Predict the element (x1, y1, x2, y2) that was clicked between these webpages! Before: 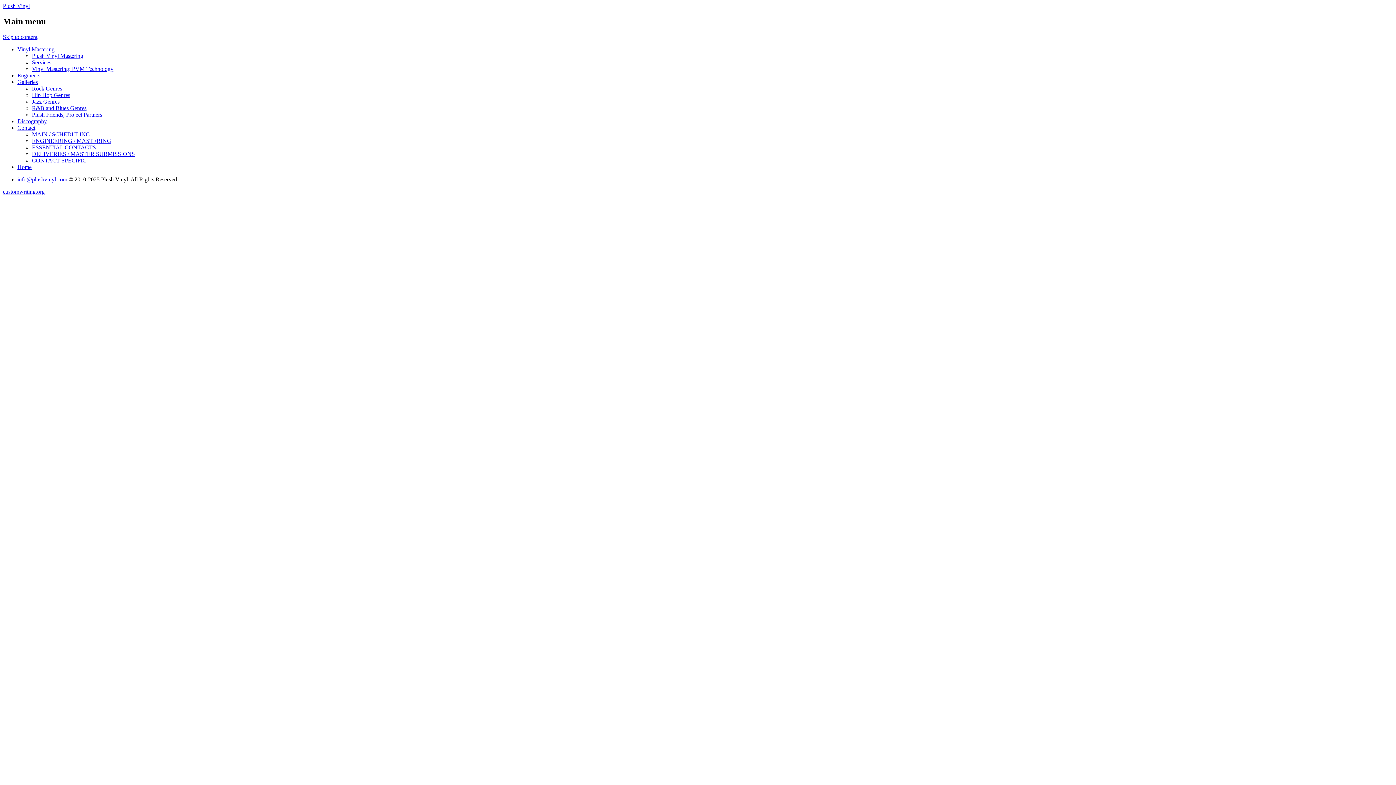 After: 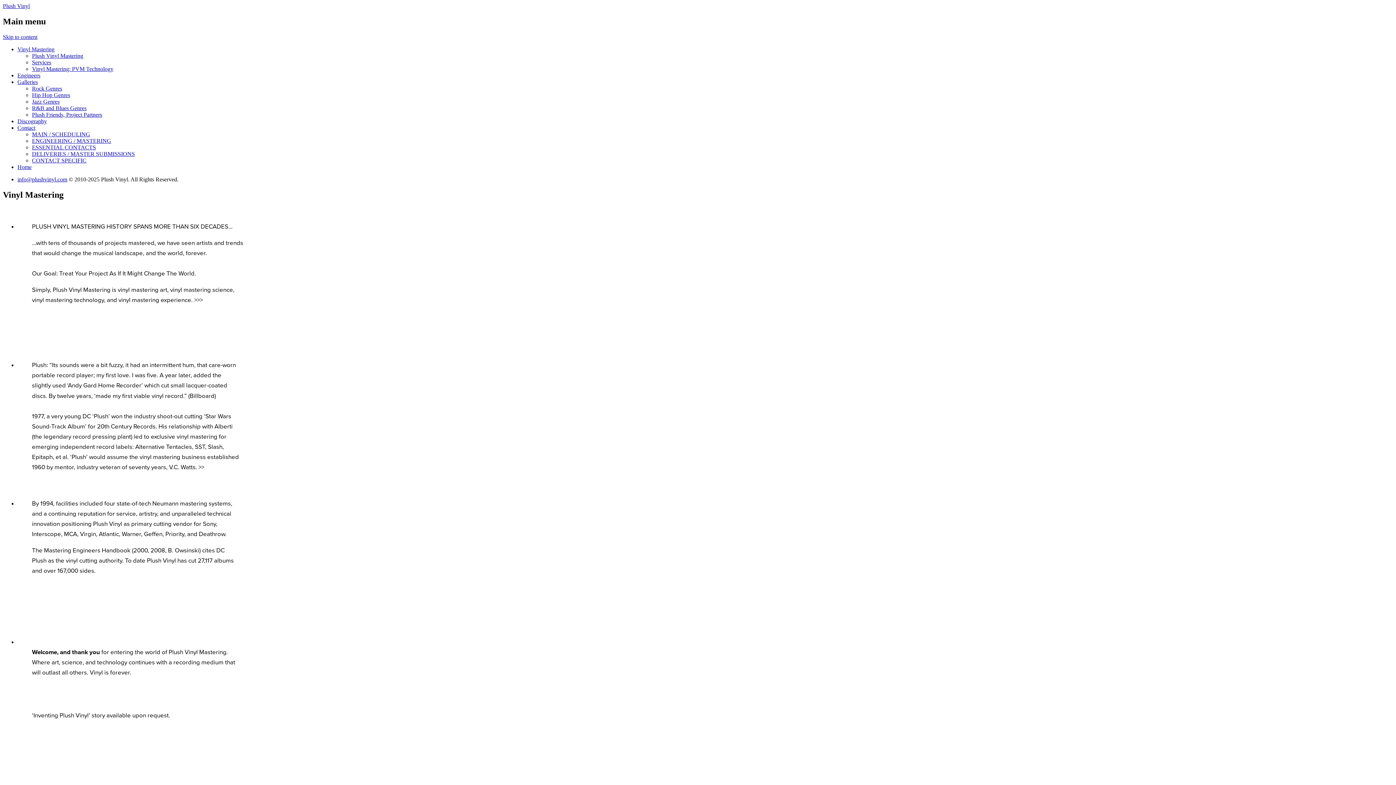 Action: bbox: (17, 46, 54, 52) label: Vinyl Mastering